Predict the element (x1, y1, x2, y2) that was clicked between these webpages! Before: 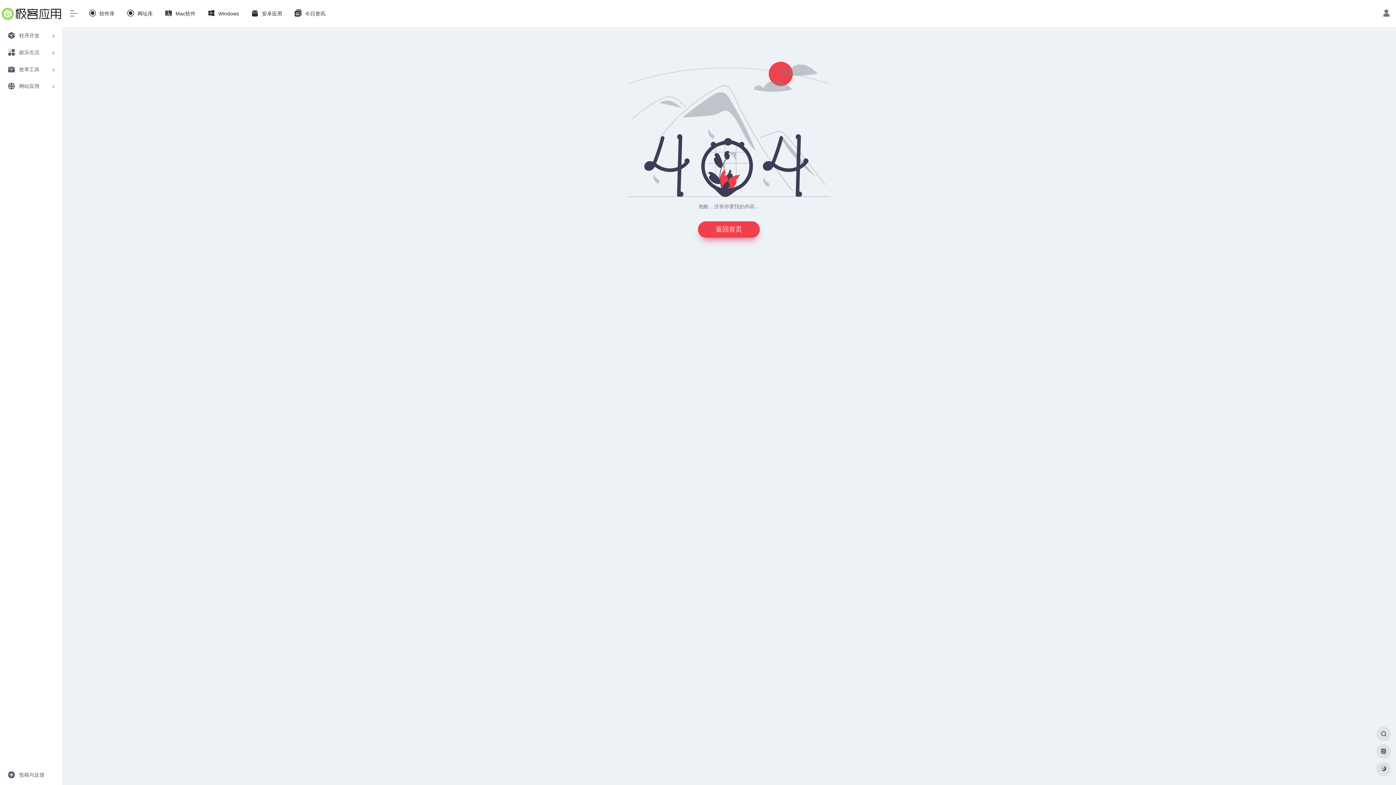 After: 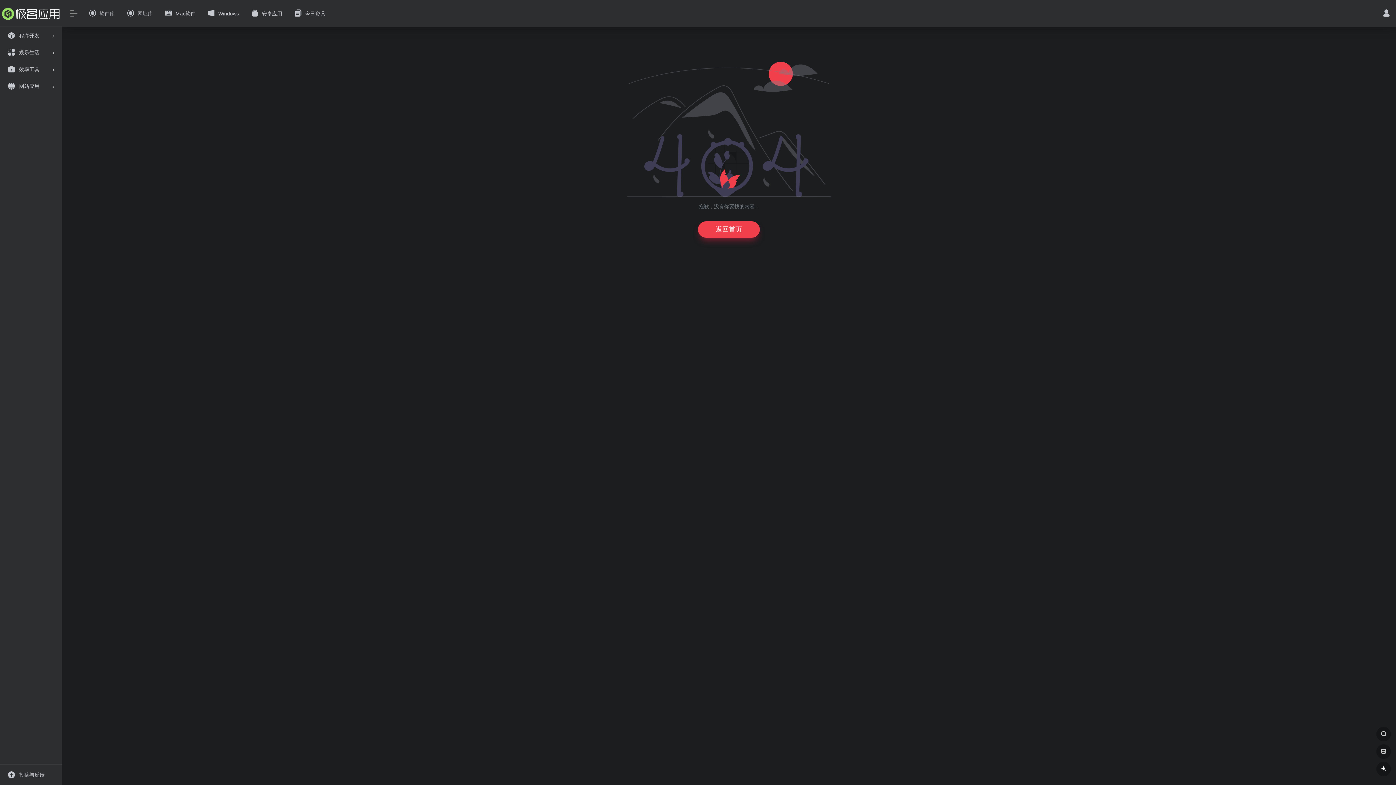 Action: bbox: (1376, 762, 1391, 776)